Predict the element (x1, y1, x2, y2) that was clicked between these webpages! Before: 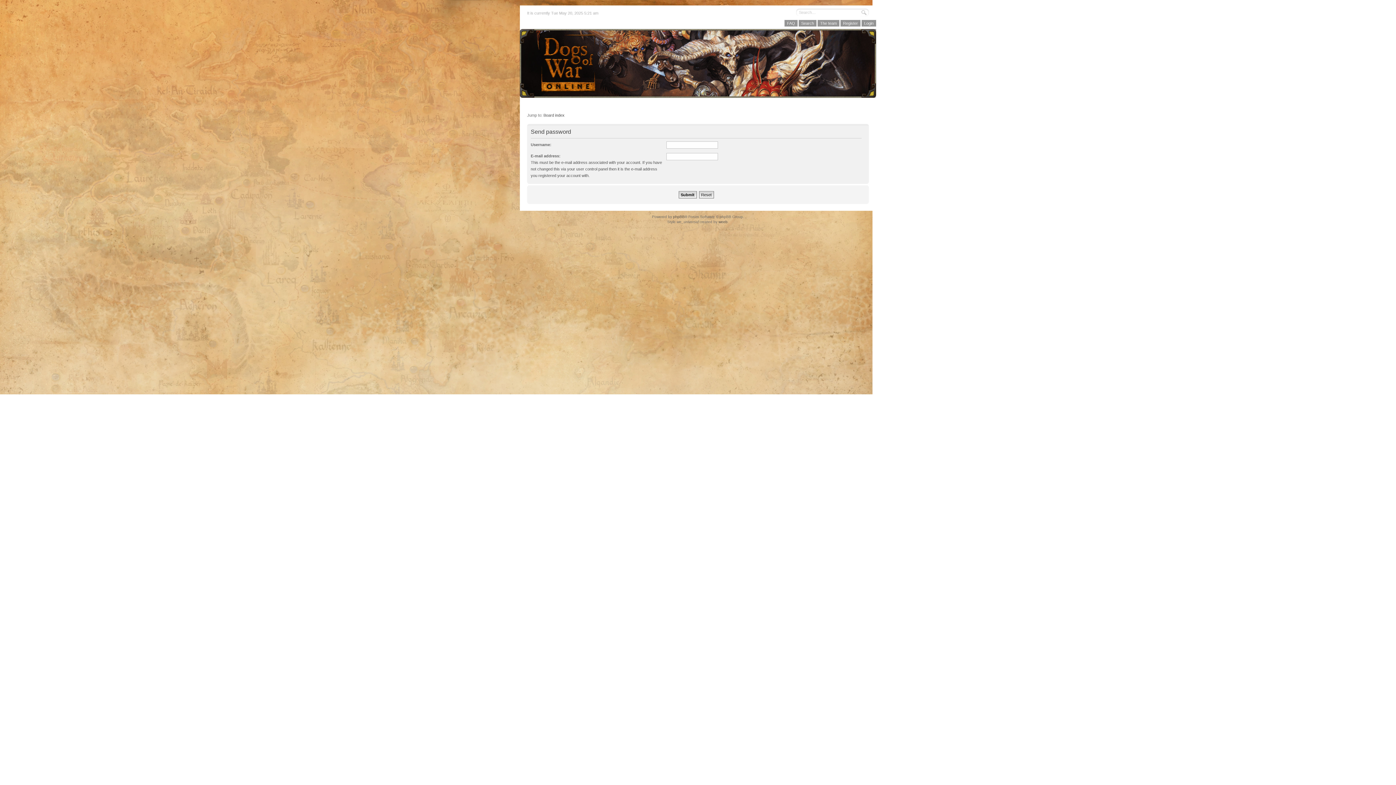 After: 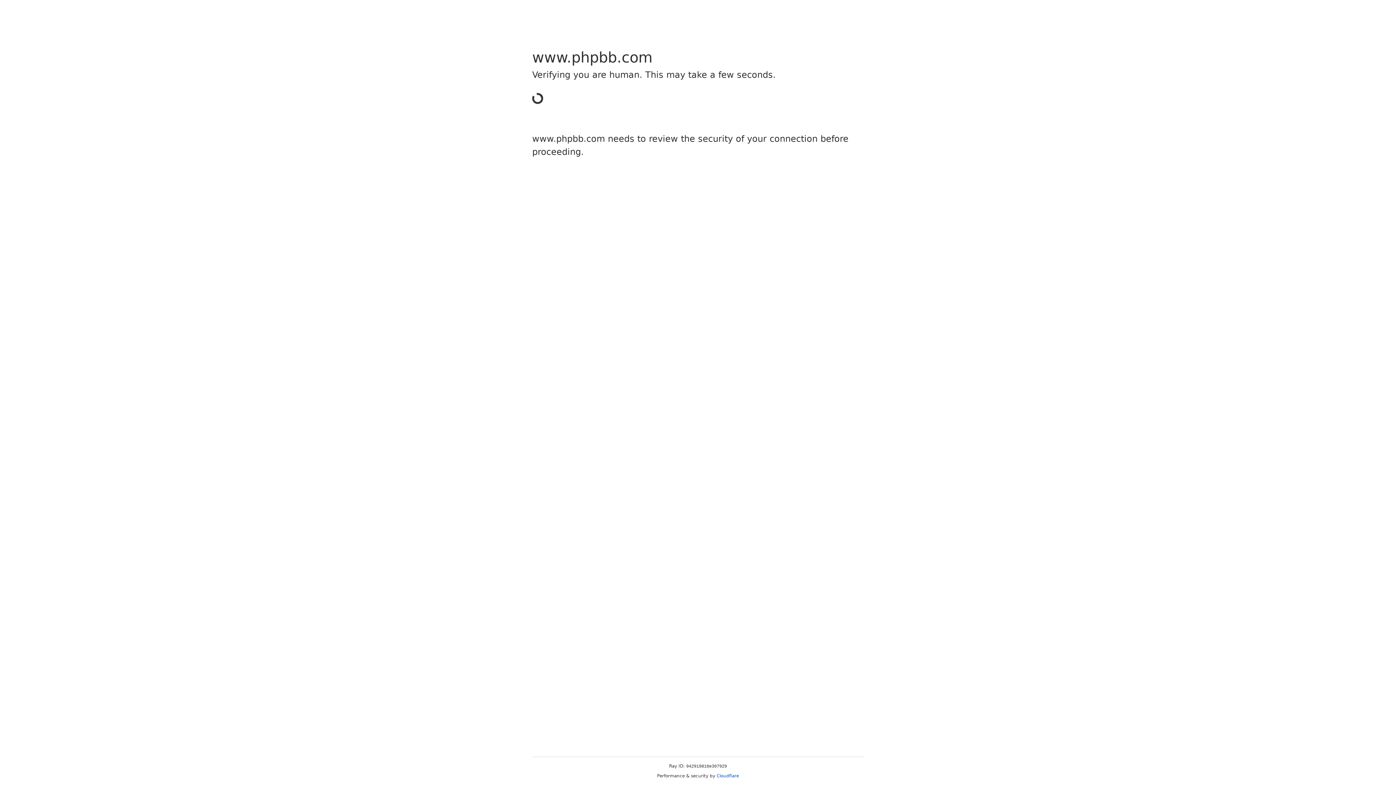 Action: label: phpBB bbox: (673, 214, 684, 218)